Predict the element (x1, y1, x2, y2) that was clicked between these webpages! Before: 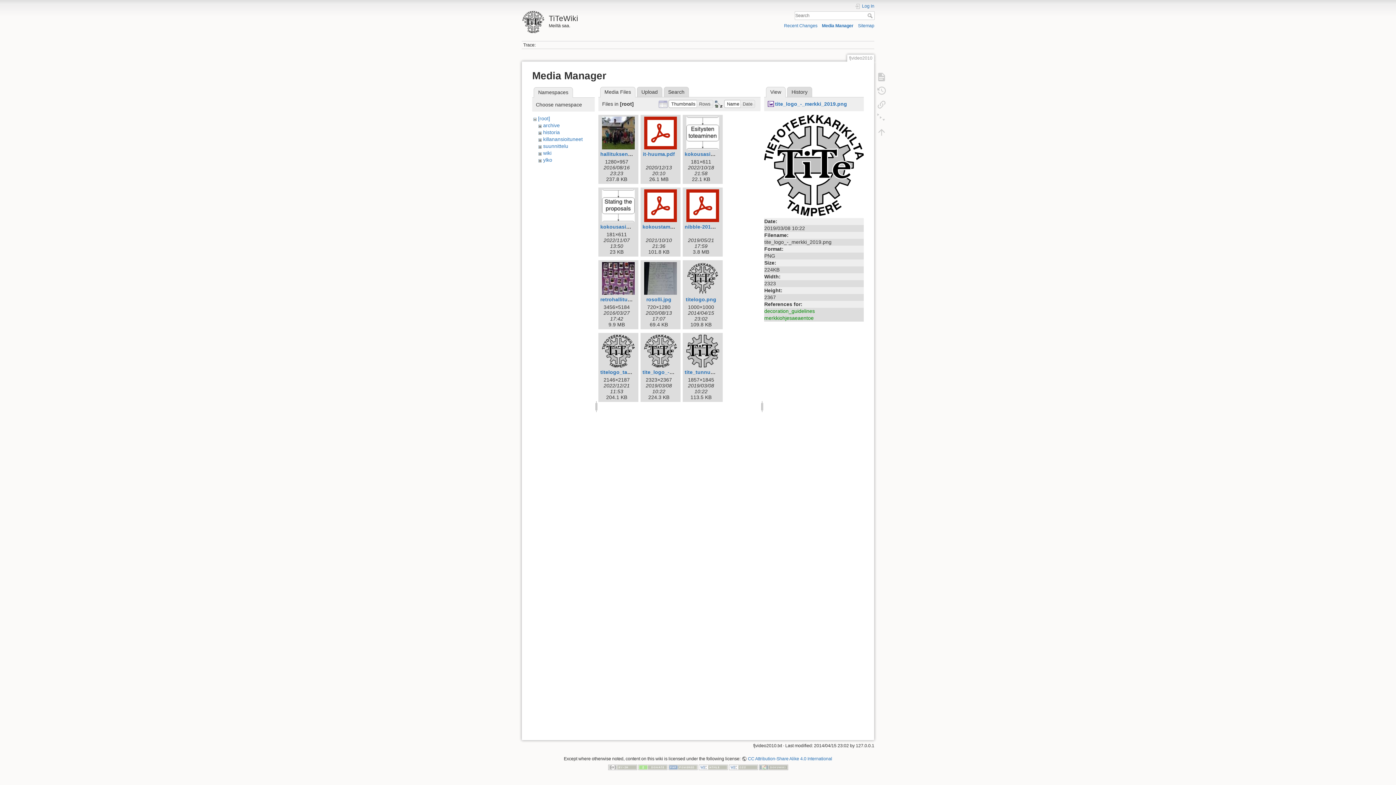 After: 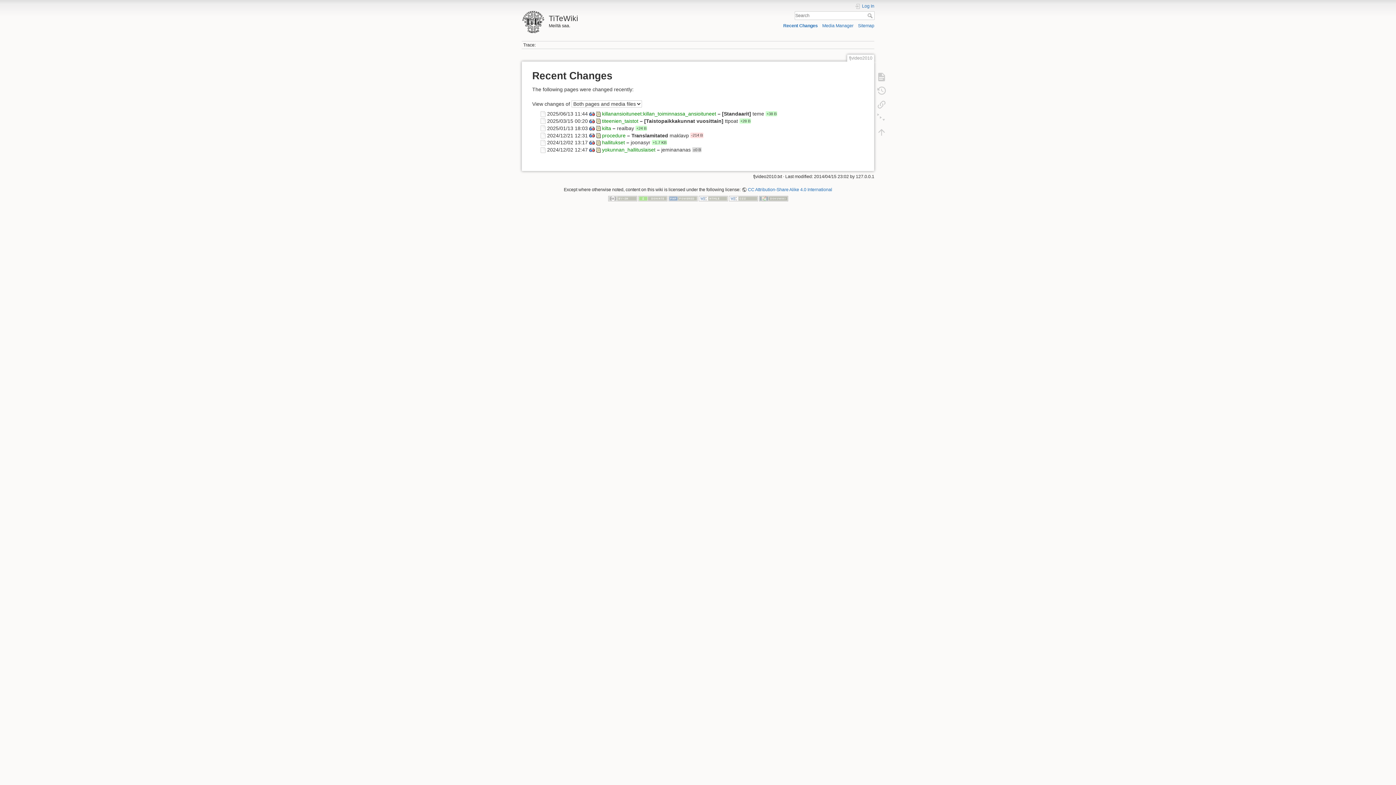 Action: label: Recent Changes bbox: (784, 23, 817, 28)